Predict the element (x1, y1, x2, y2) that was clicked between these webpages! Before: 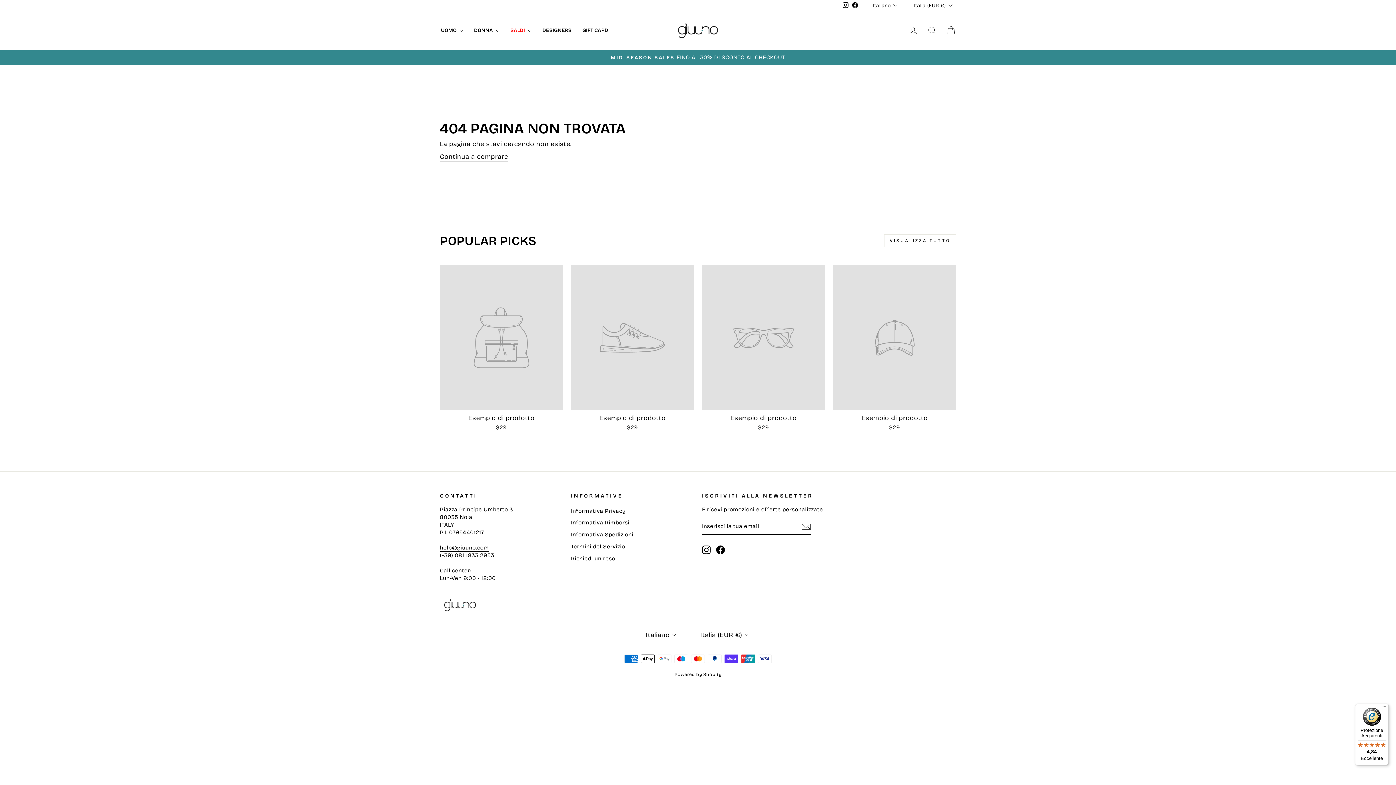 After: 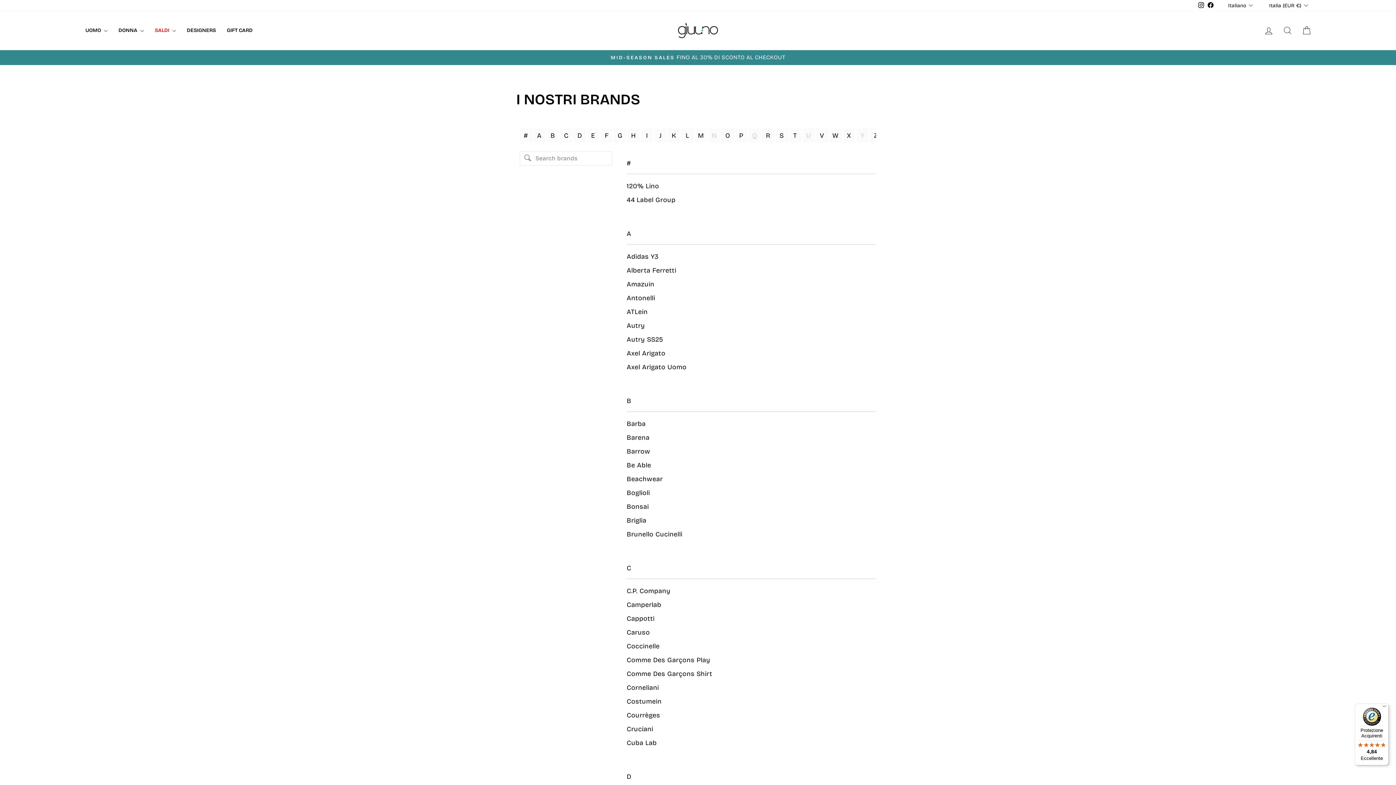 Action: label: DESIGNERS bbox: (537, 25, 577, 35)